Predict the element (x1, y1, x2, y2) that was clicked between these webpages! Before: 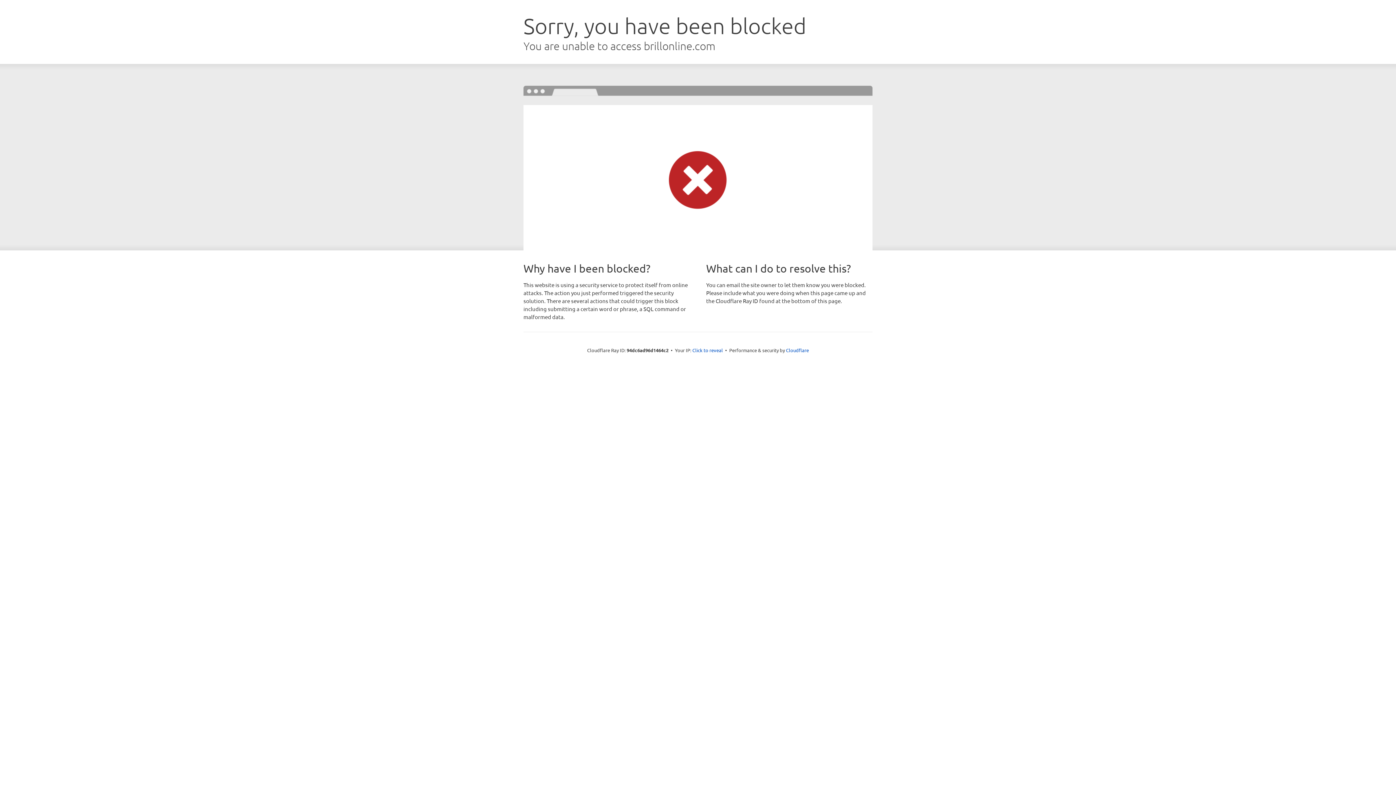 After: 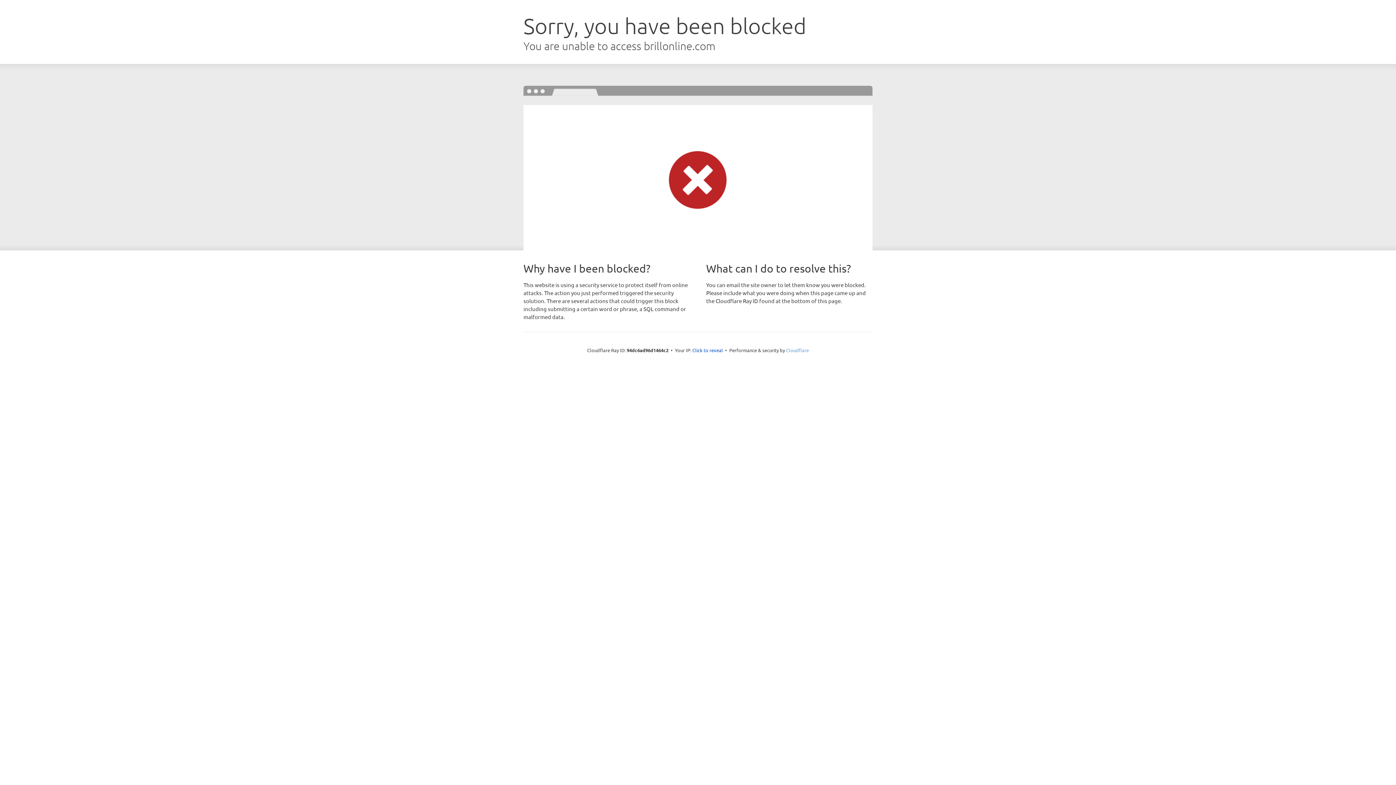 Action: label: Cloudflare bbox: (786, 347, 809, 353)